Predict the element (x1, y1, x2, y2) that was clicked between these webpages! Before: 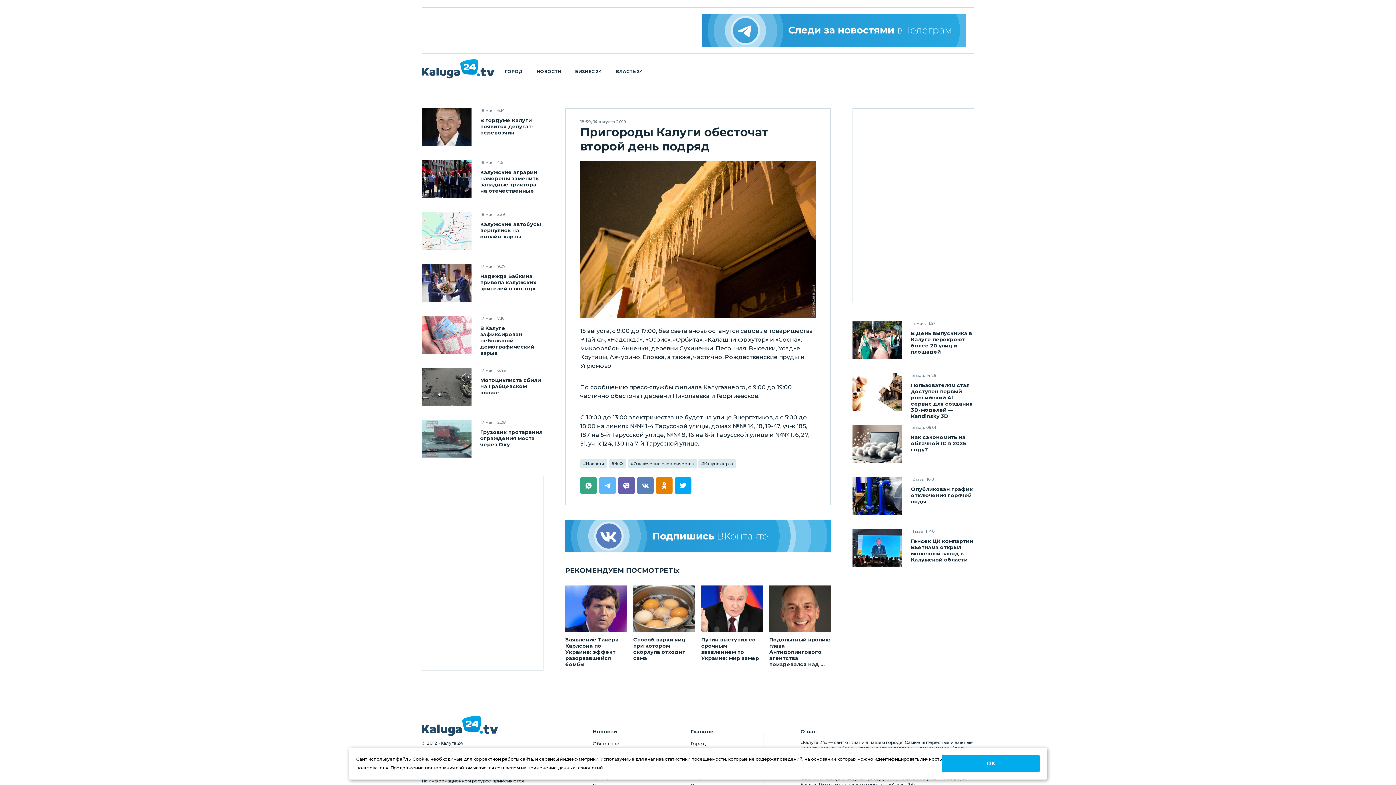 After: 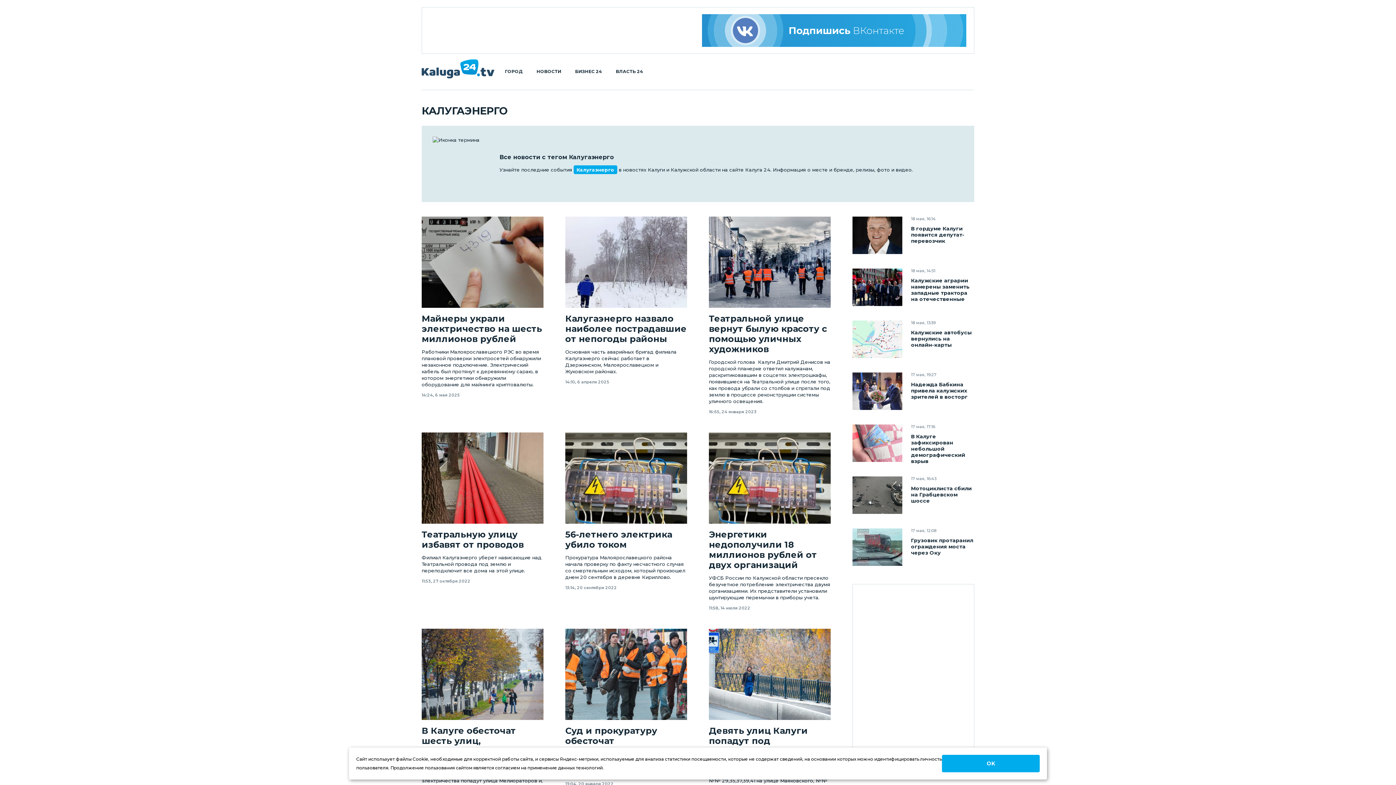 Action: label: Калугаэнерго bbox: (704, 461, 733, 466)